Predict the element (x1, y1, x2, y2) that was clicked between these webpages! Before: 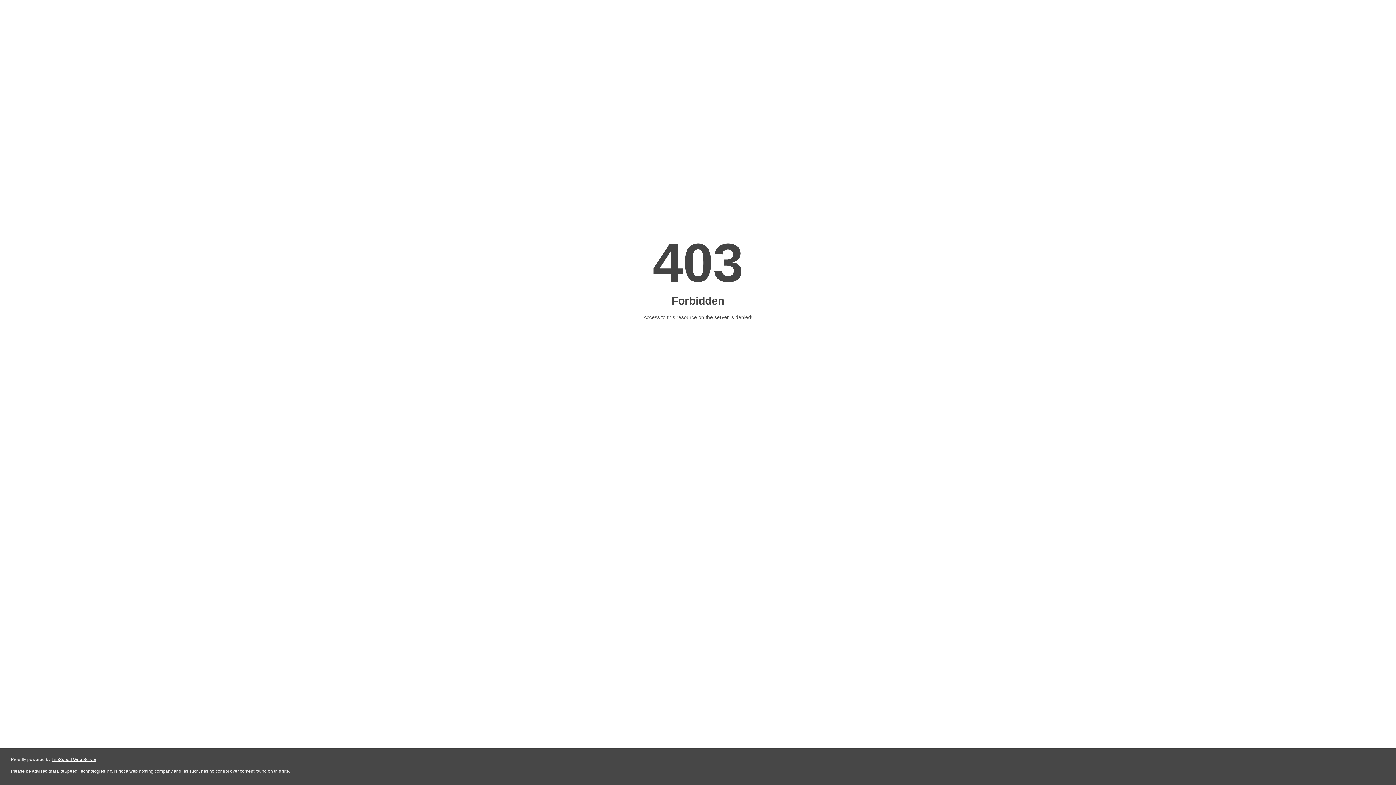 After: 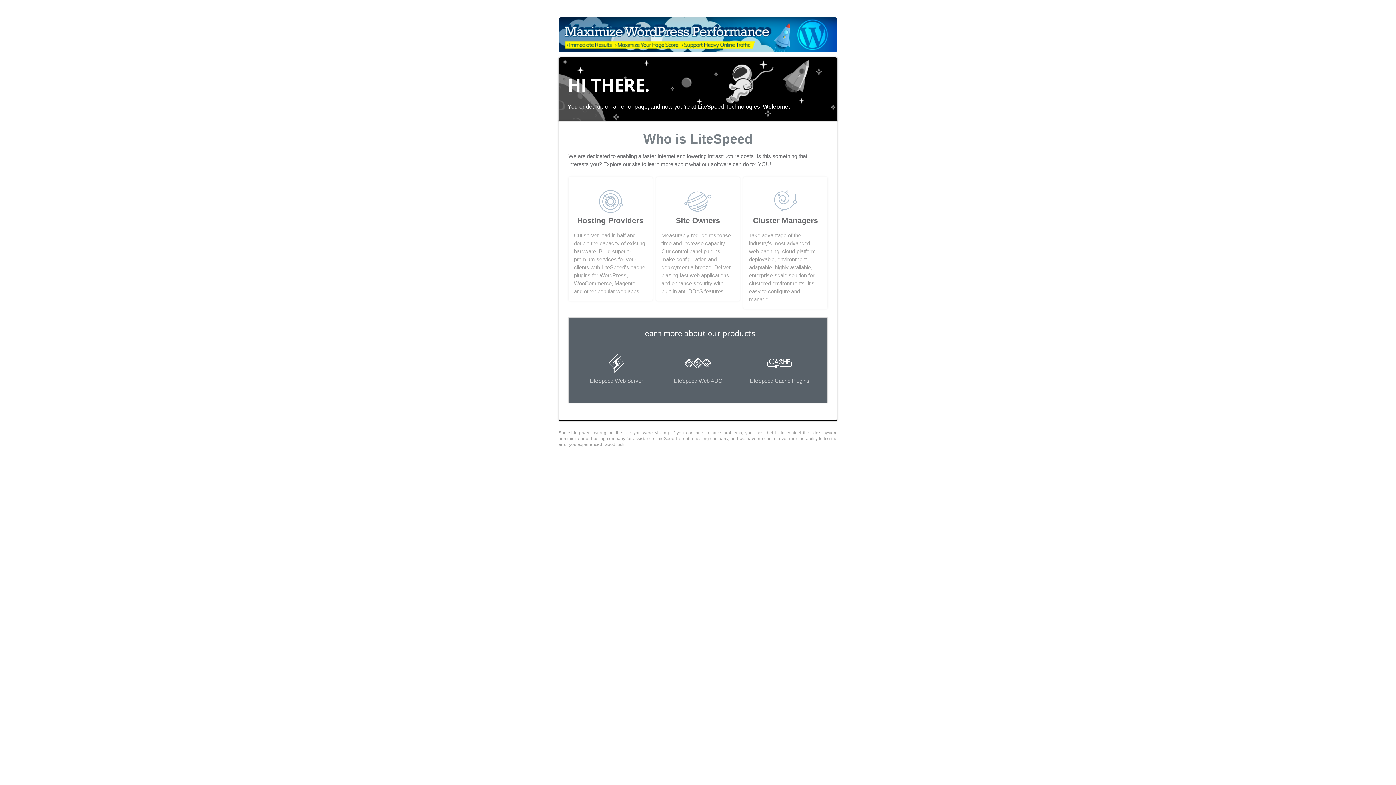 Action: label: LiteSpeed Web Server bbox: (51, 757, 96, 762)